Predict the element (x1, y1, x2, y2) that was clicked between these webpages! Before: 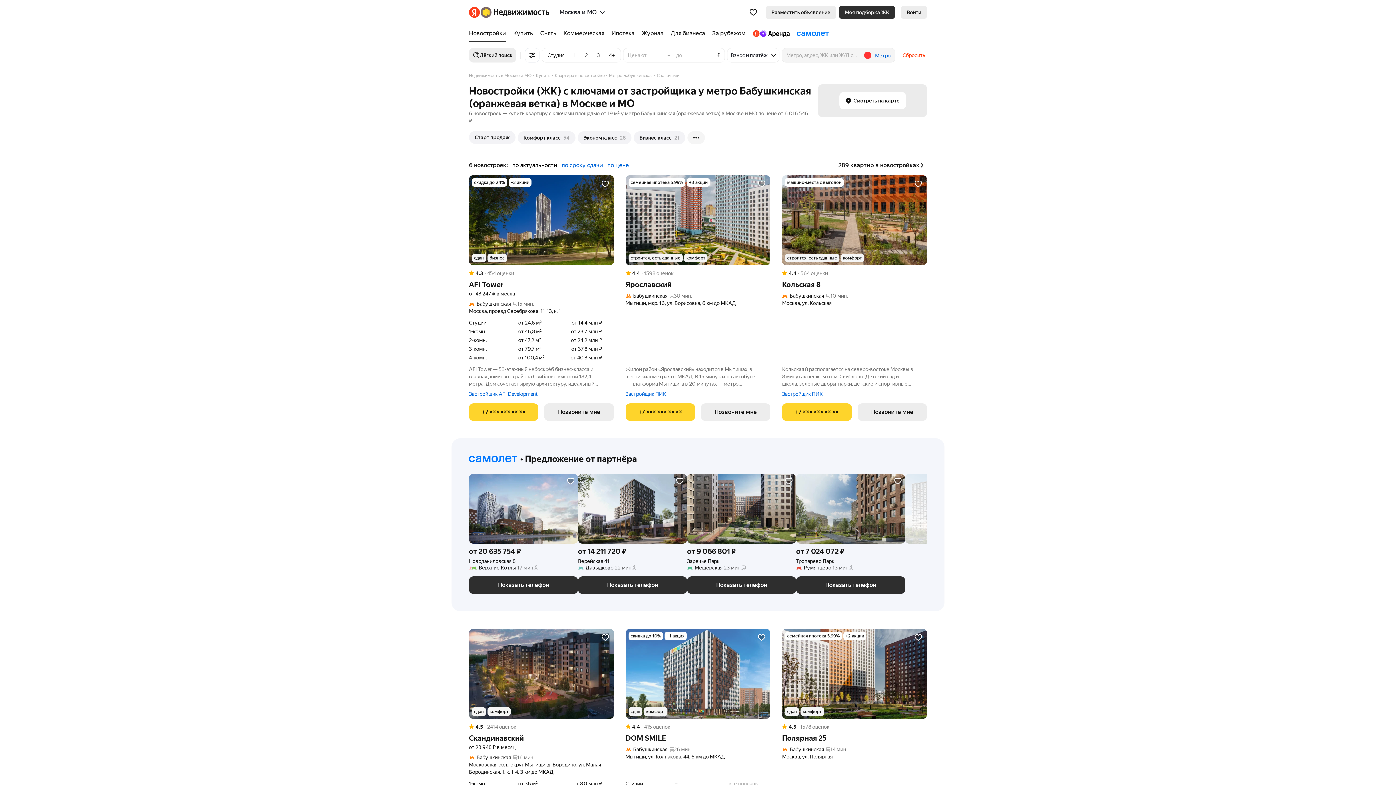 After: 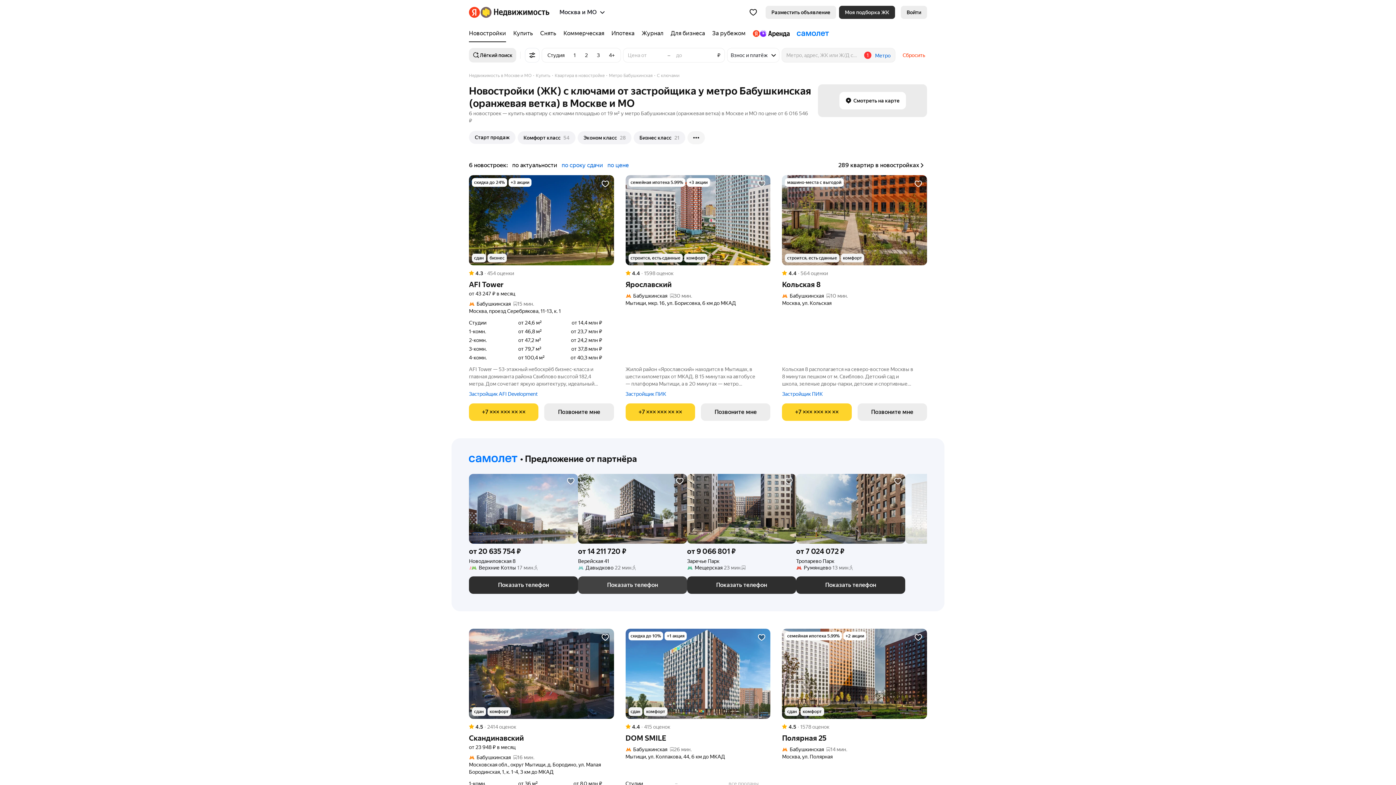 Action: label: Показать телефон bbox: (578, 576, 687, 594)